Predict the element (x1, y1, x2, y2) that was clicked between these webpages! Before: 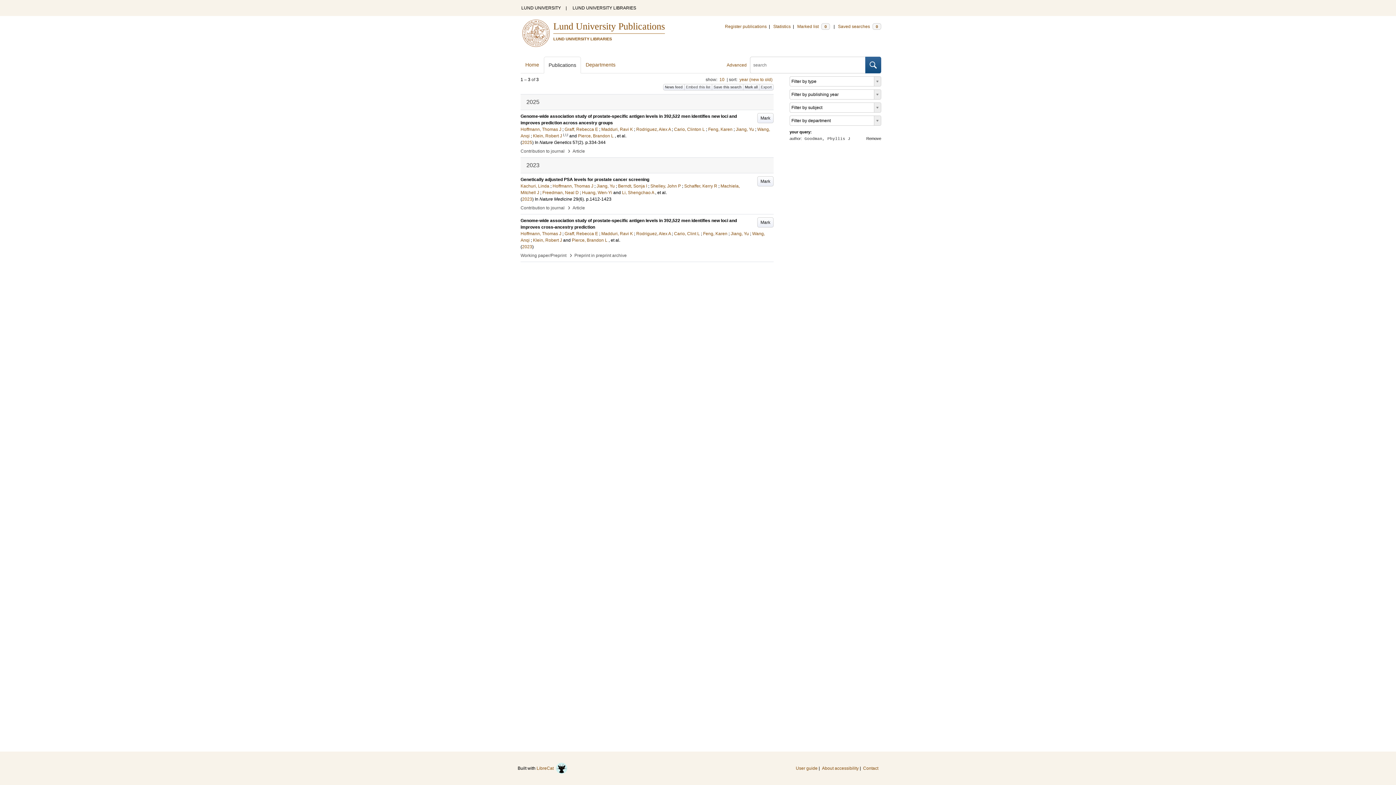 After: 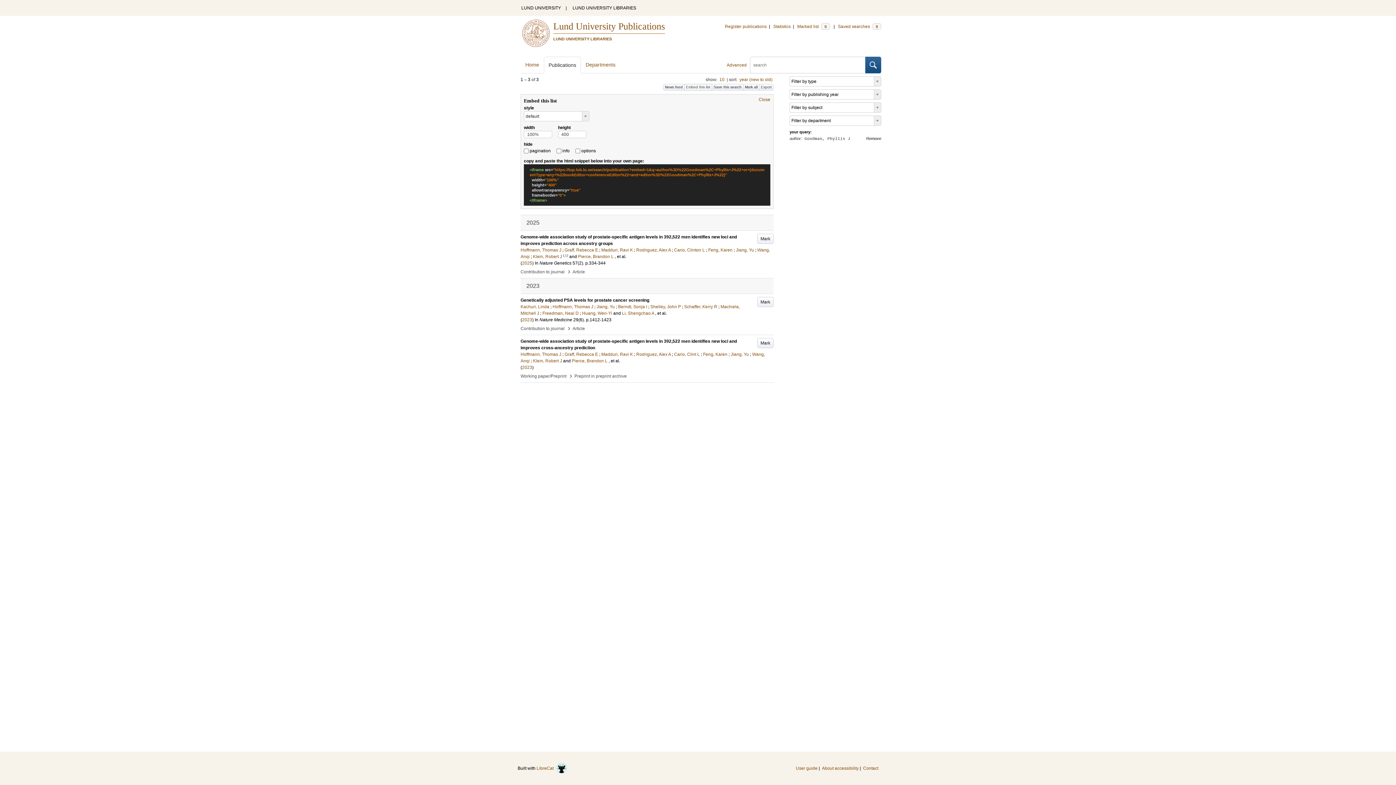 Action: label: Embed this list bbox: (684, 84, 712, 90)